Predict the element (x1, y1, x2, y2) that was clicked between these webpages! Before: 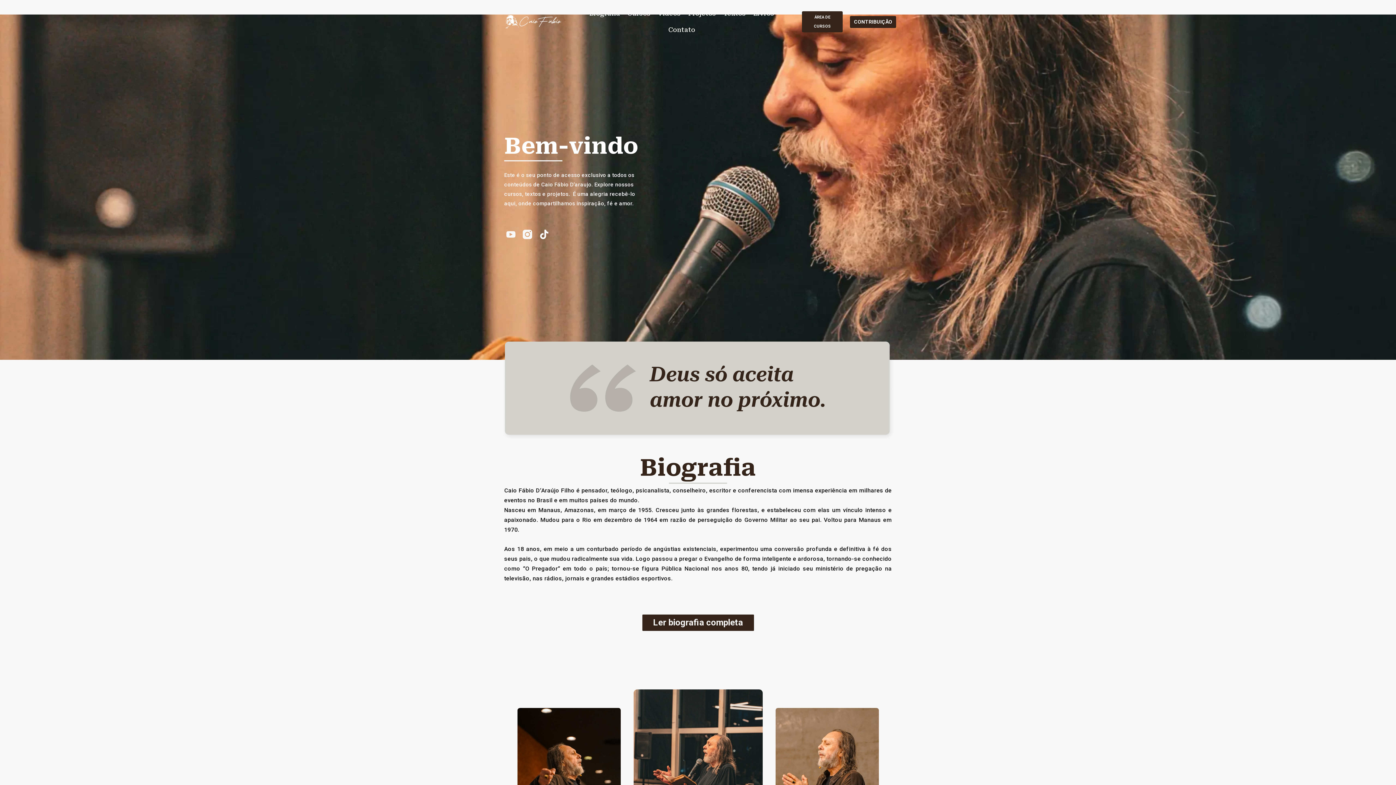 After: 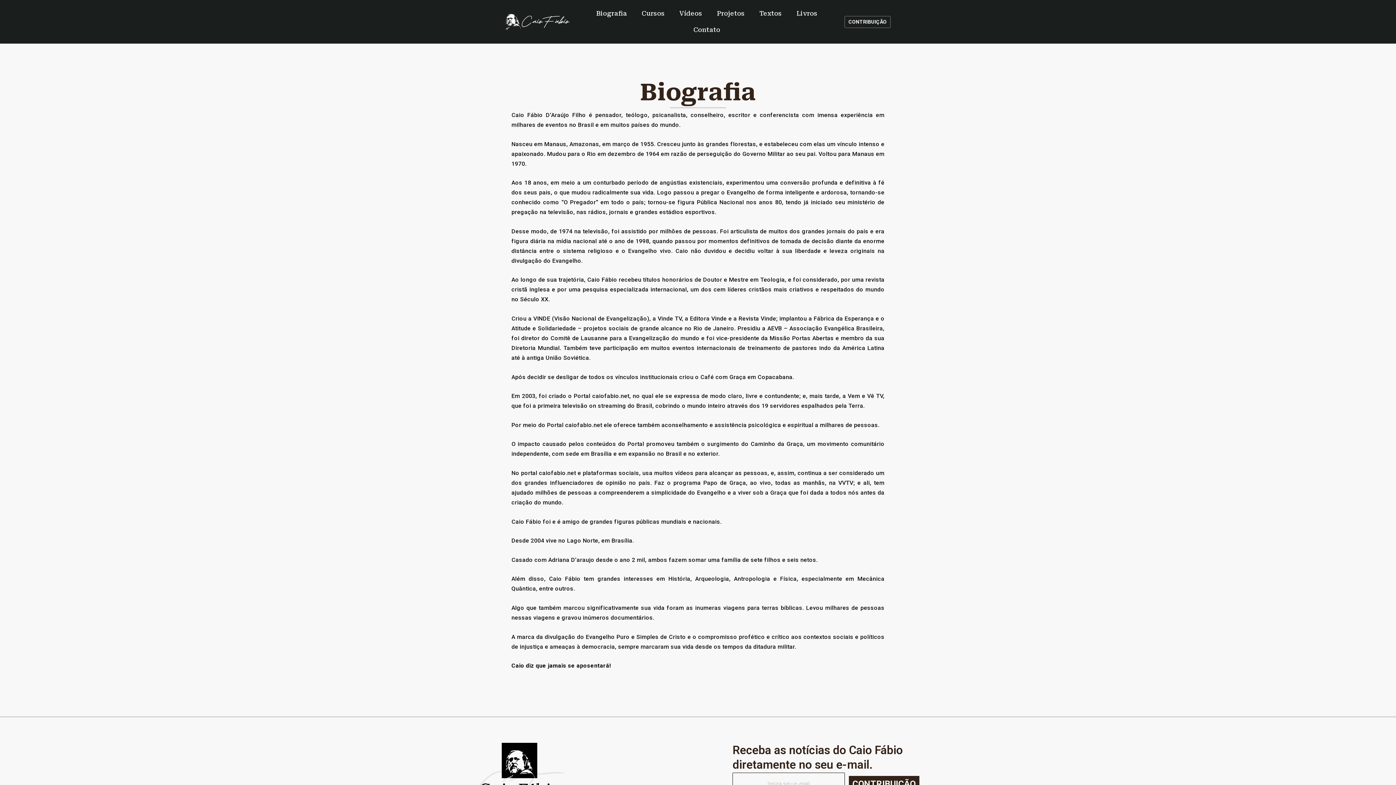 Action: bbox: (585, 5, 623, 21) label: Biografia